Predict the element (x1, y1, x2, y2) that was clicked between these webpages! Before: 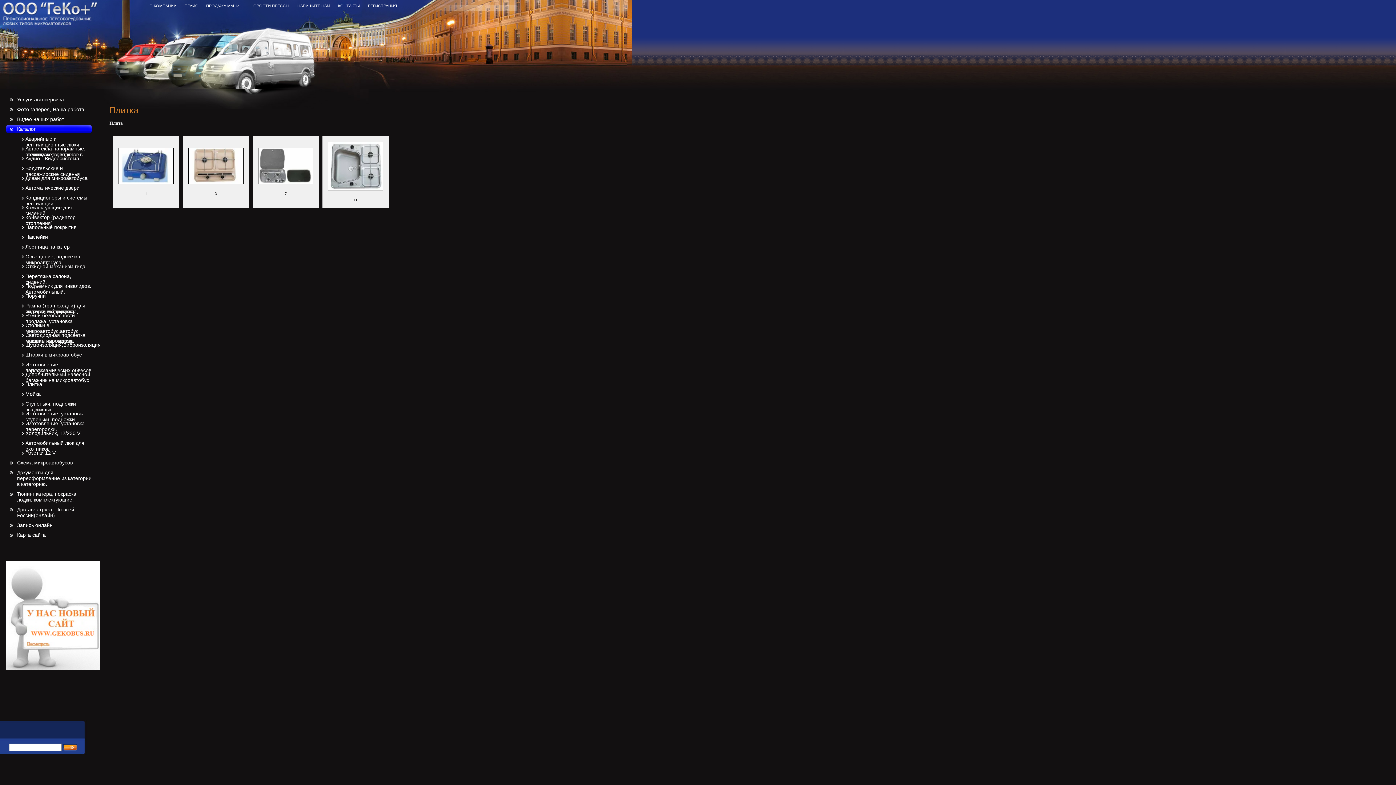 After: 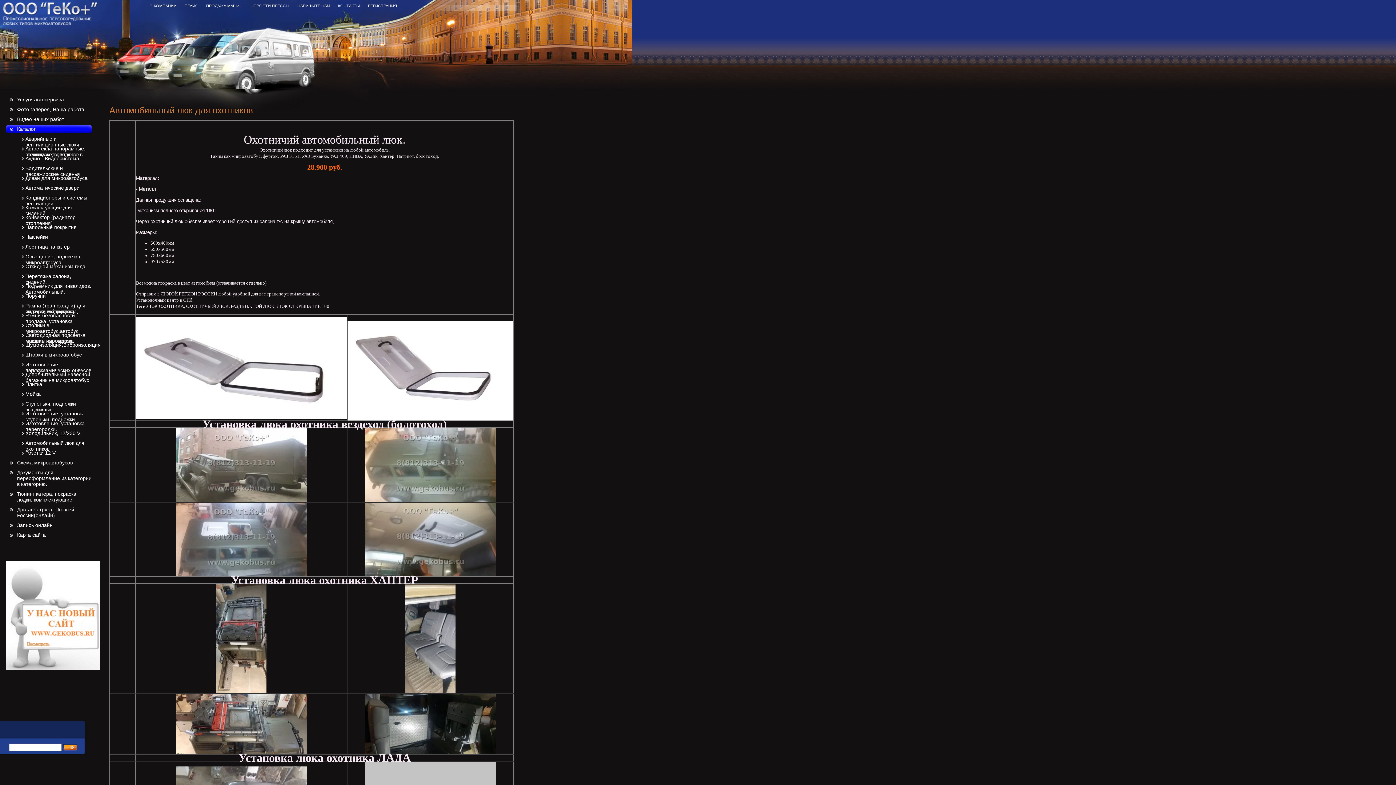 Action: bbox: (25, 440, 84, 446) label: Автомобильный люк для охотников